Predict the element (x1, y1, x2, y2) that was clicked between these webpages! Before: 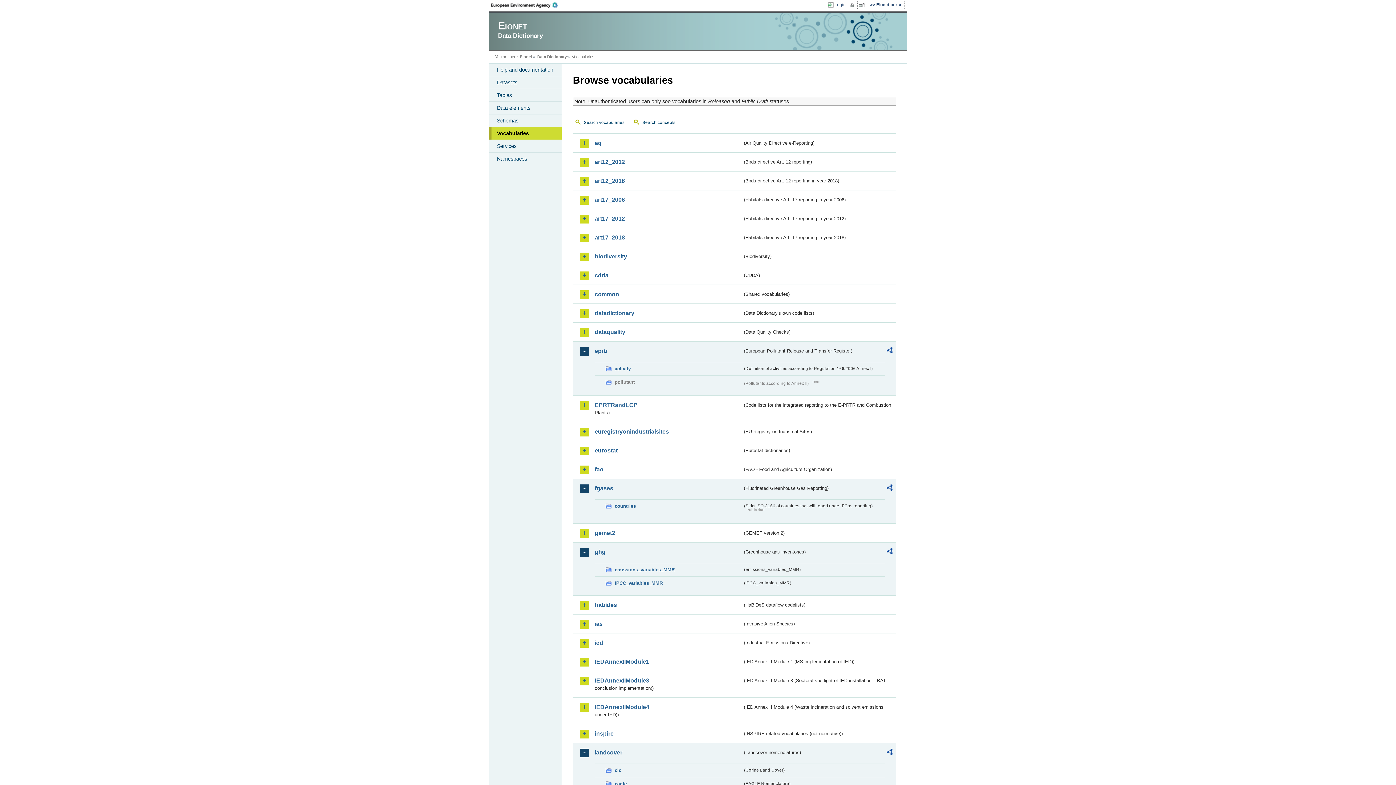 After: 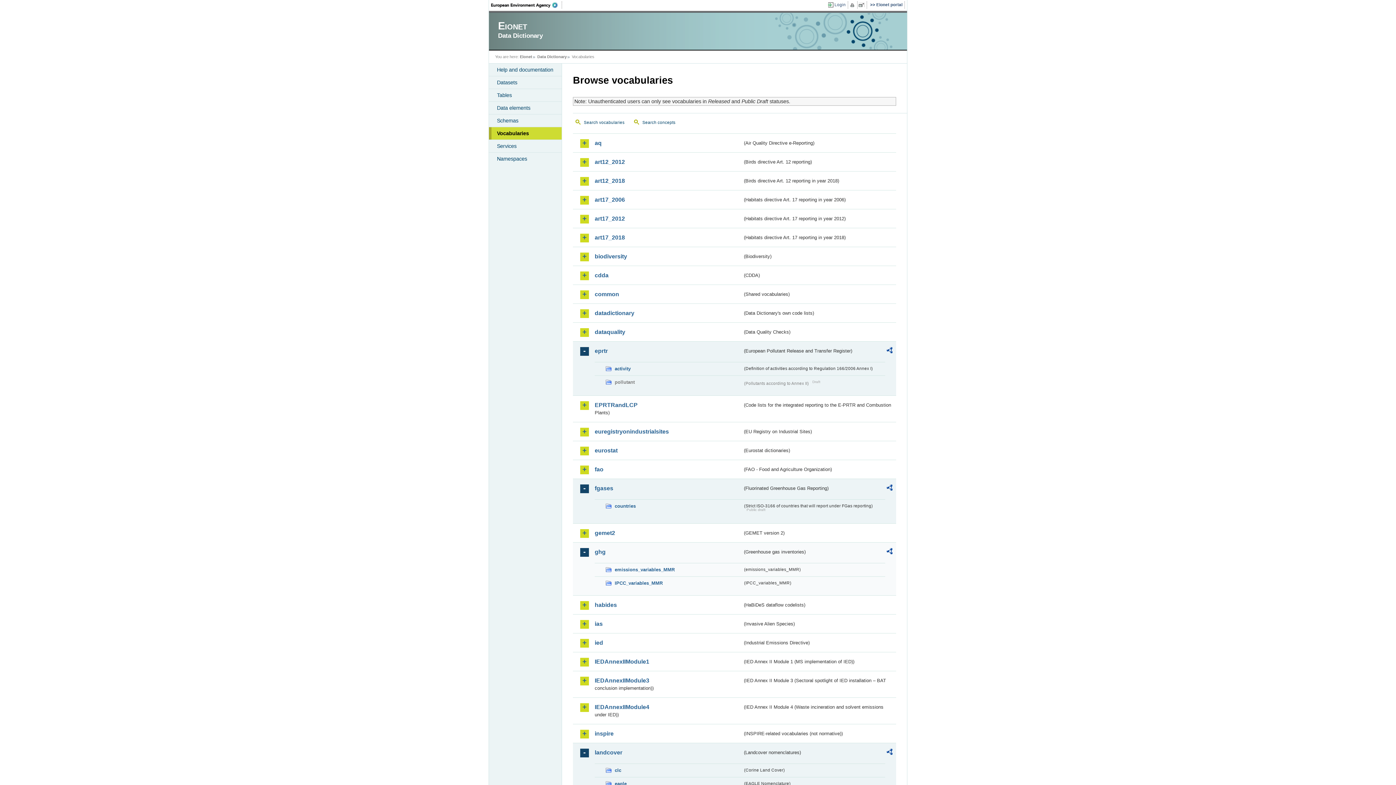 Action: bbox: (886, 548, 892, 556)